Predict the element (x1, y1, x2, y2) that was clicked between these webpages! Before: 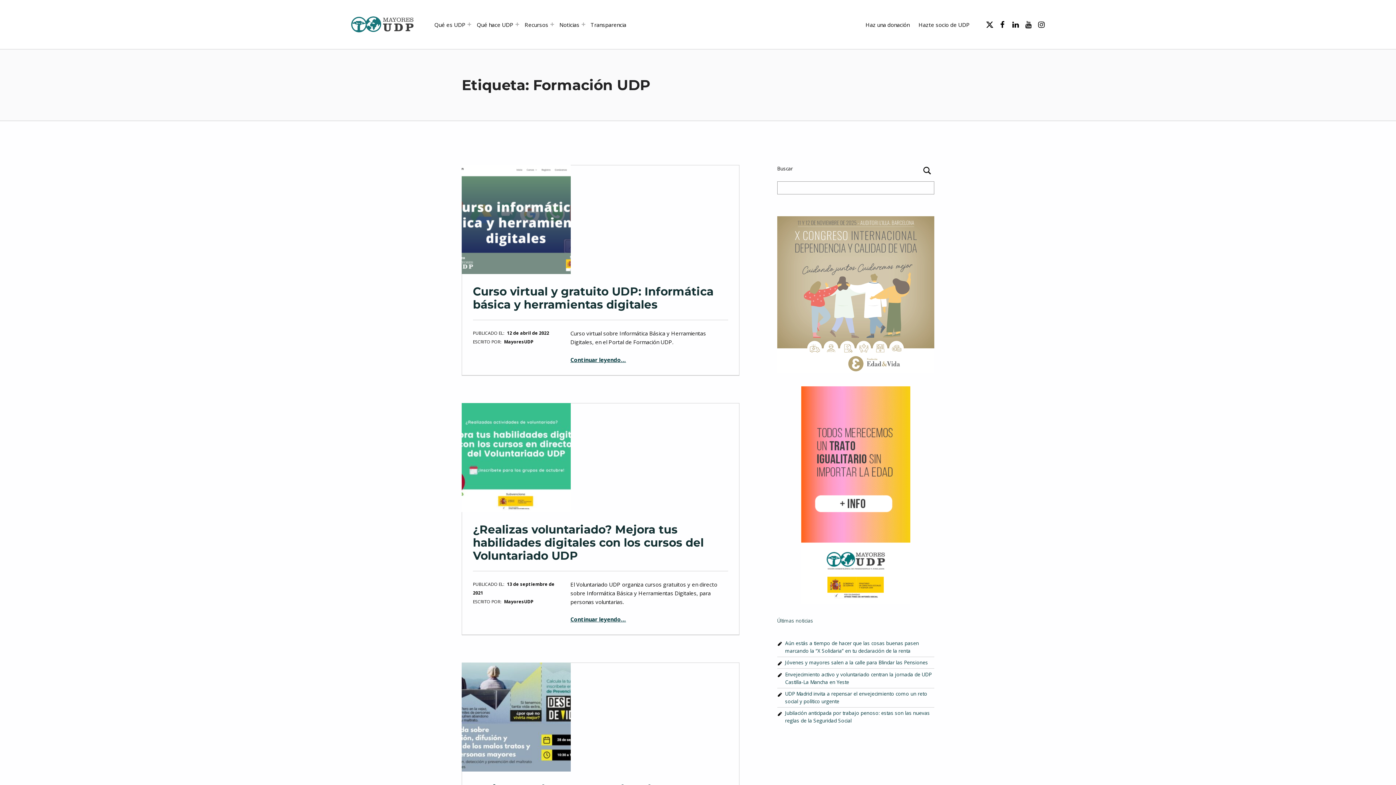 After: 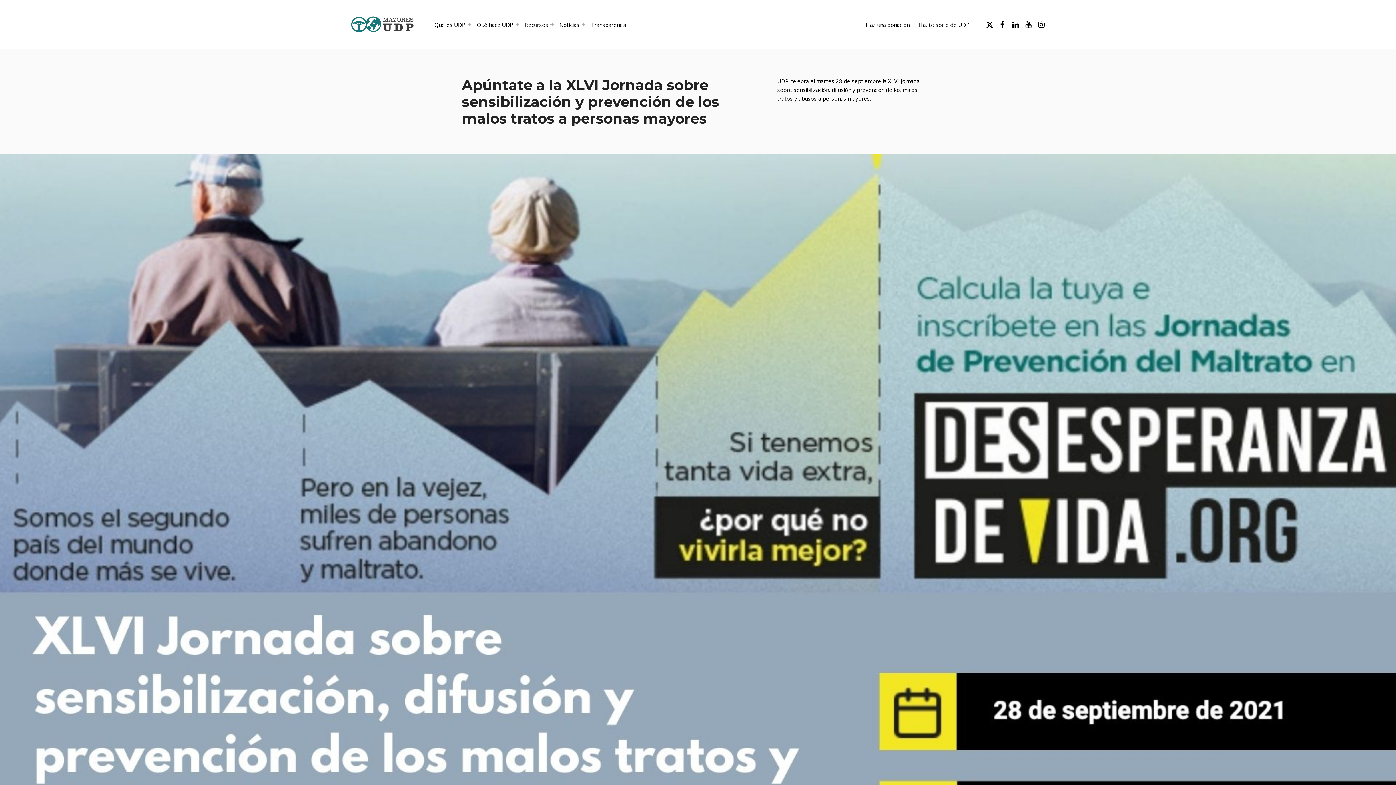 Action: bbox: (461, 663, 739, 772)